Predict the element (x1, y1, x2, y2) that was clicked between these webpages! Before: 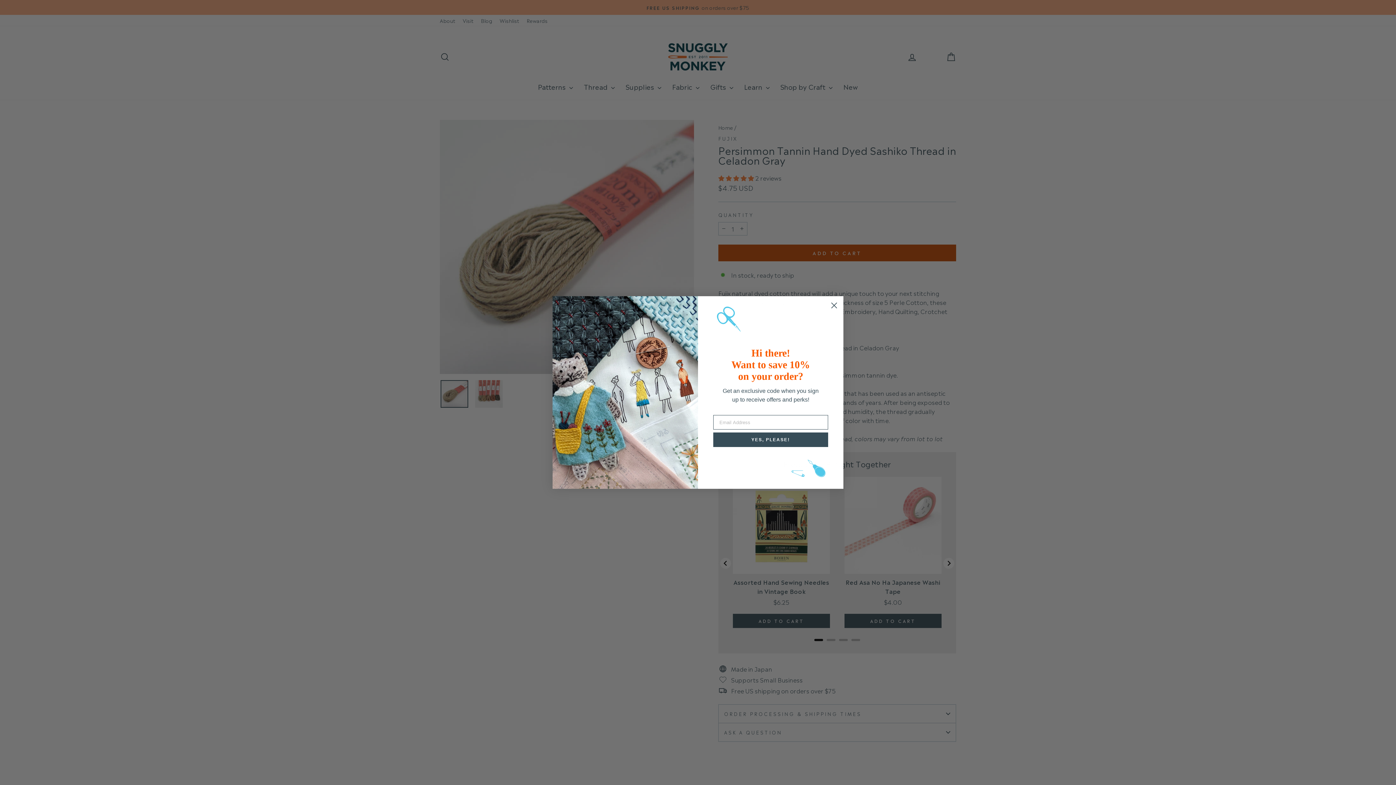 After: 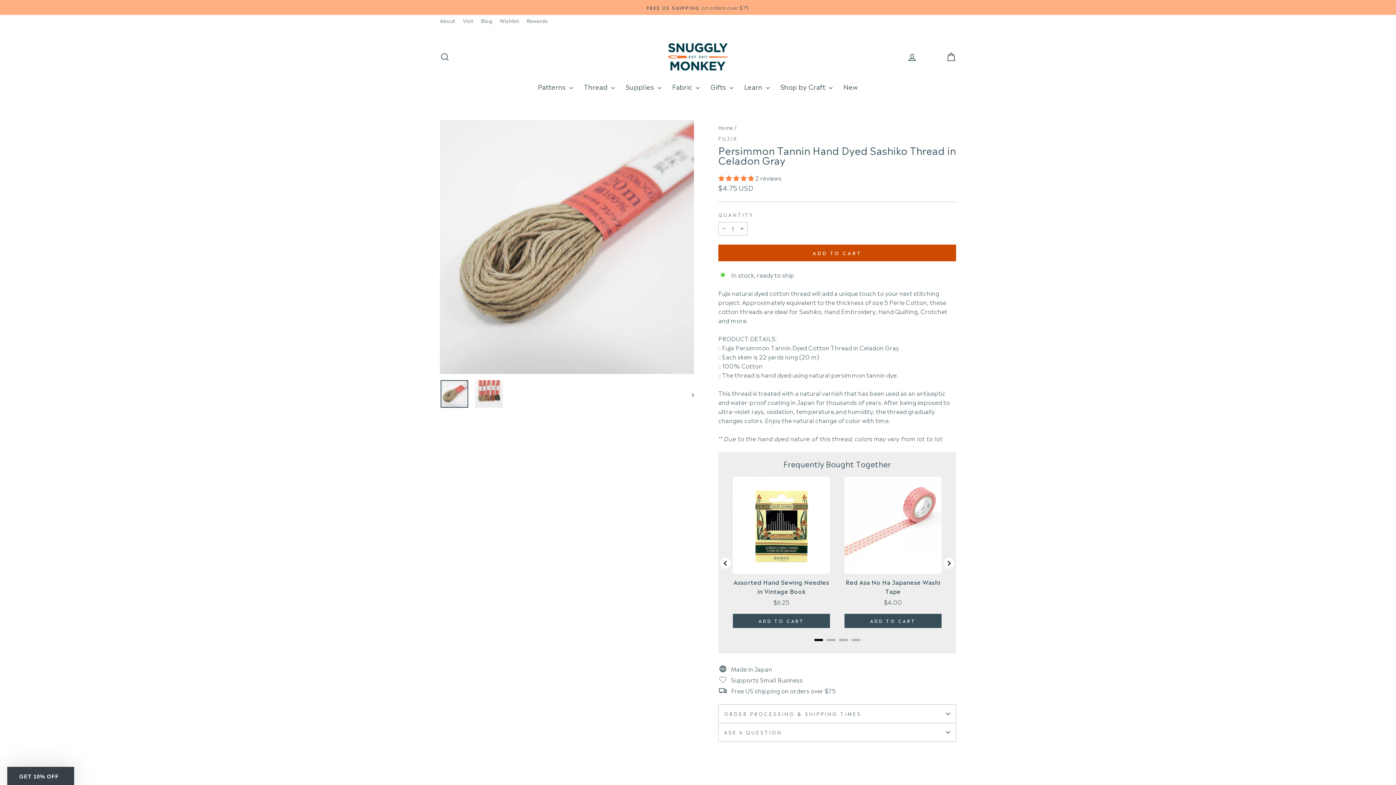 Action: bbox: (828, 299, 840, 312) label: Close dialog